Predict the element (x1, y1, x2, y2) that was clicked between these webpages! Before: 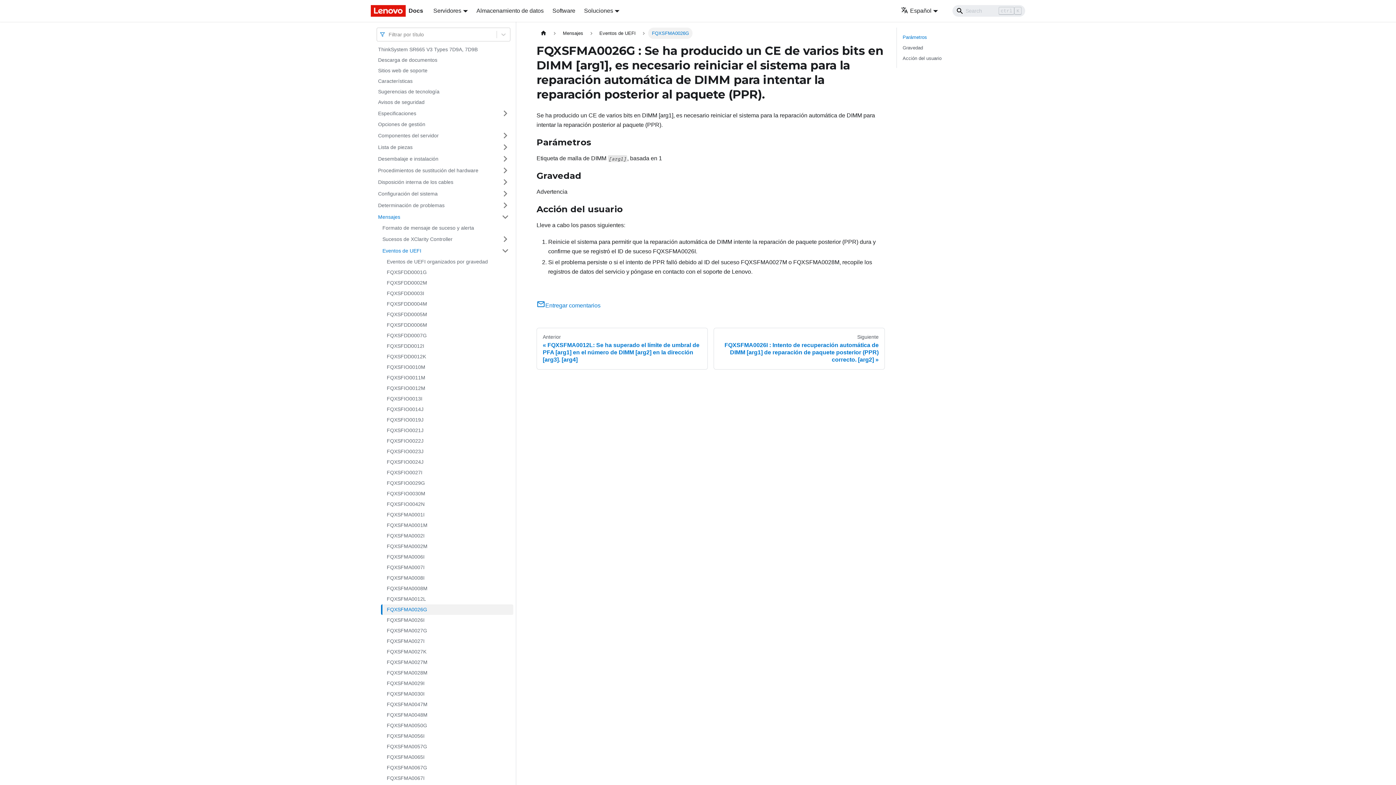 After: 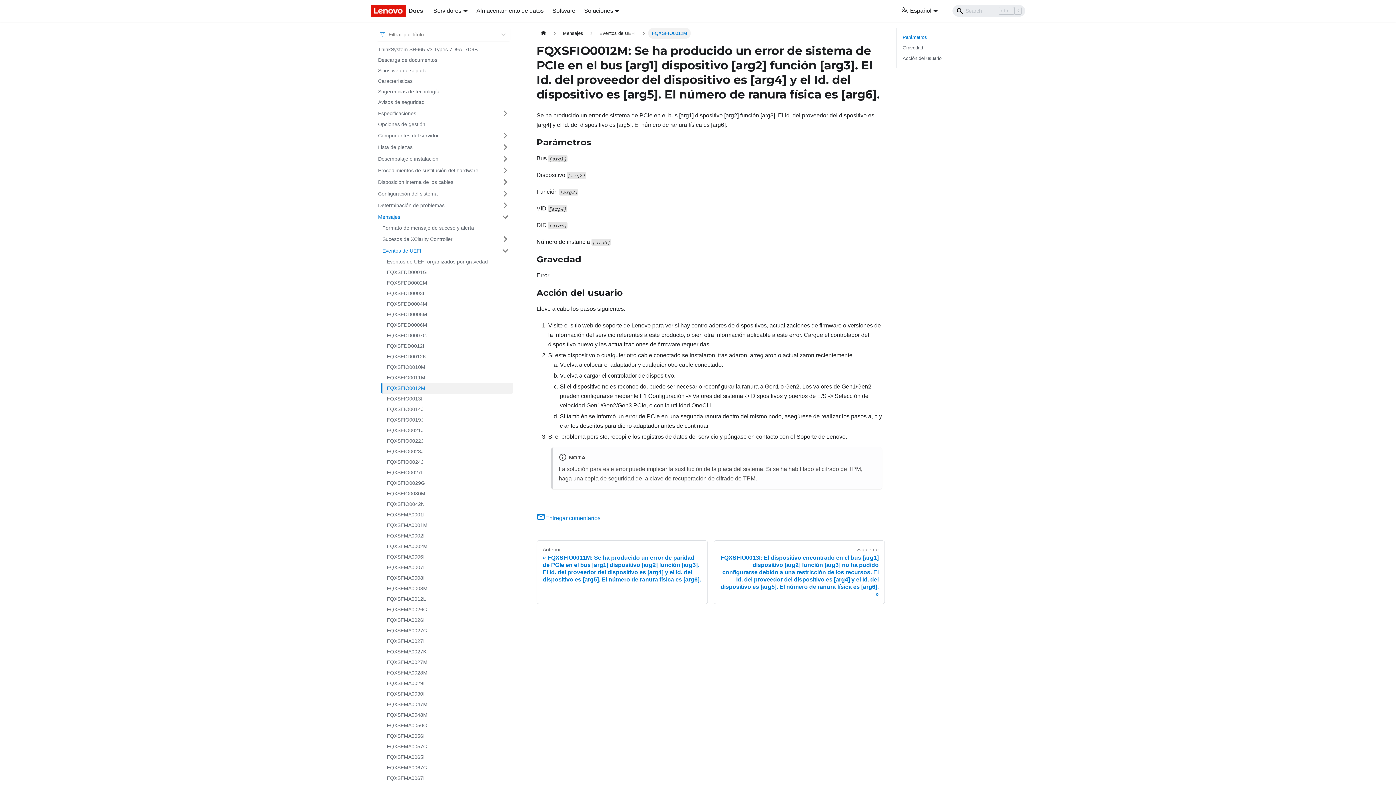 Action: label: FQXSFIO0012M bbox: (382, 383, 513, 393)